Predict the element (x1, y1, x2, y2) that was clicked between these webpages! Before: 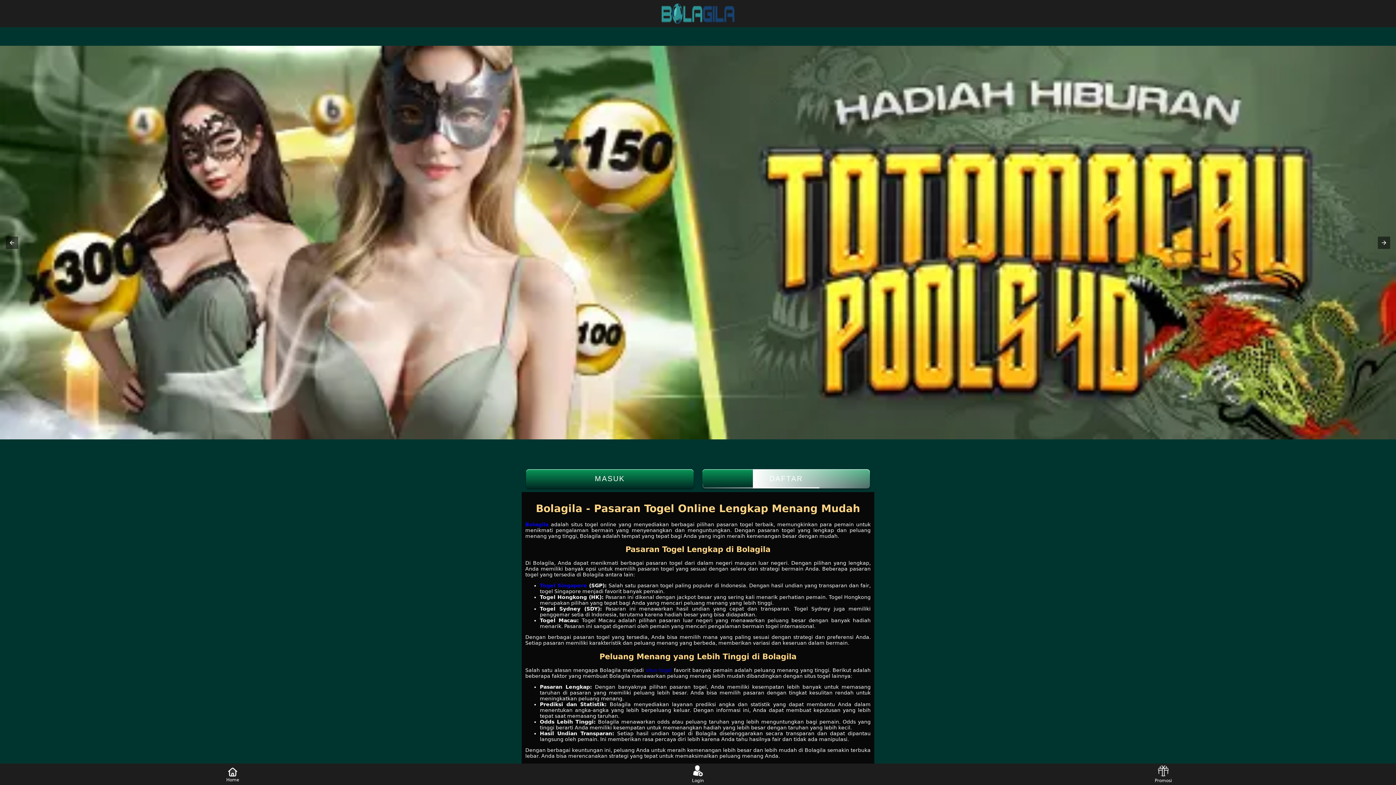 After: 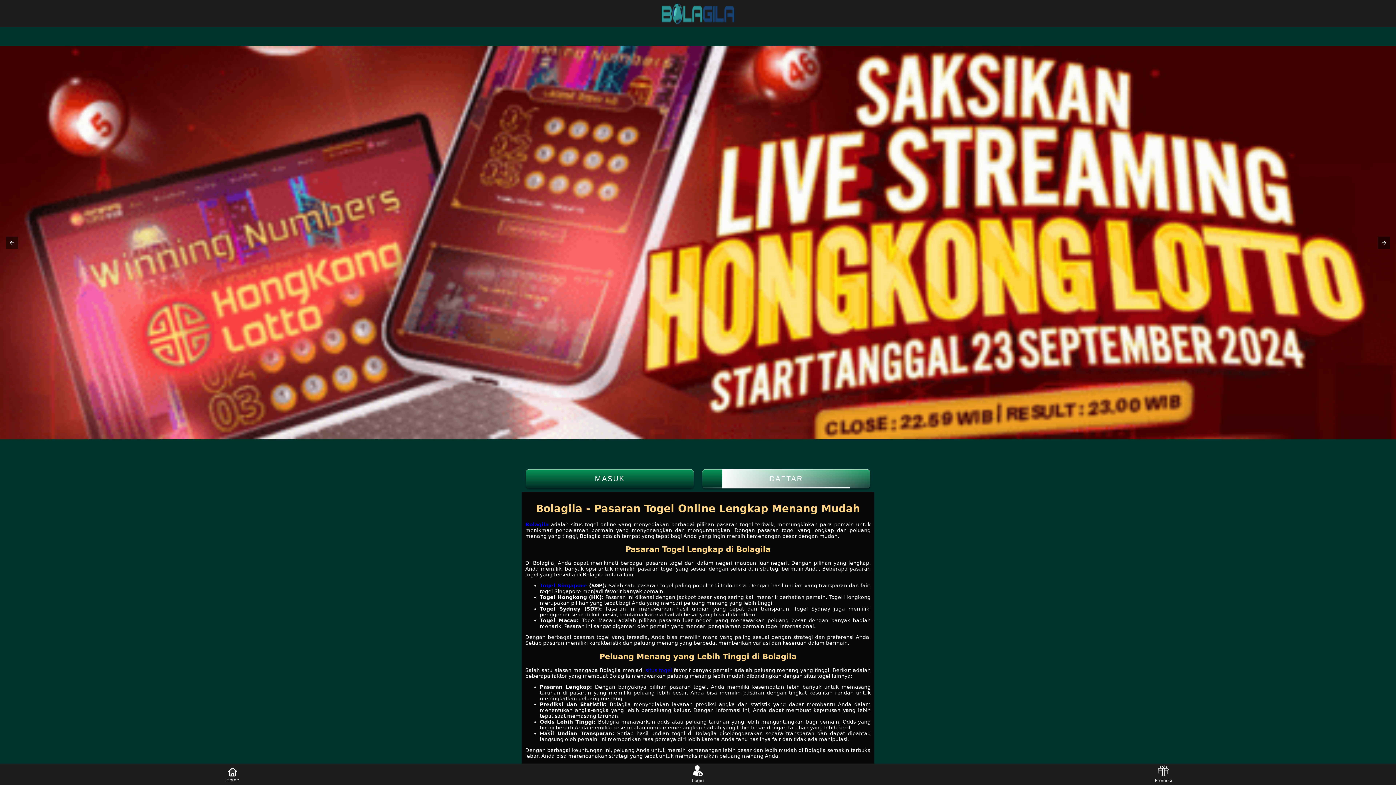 Action: label: Bolagila bbox: (525, 521, 548, 527)